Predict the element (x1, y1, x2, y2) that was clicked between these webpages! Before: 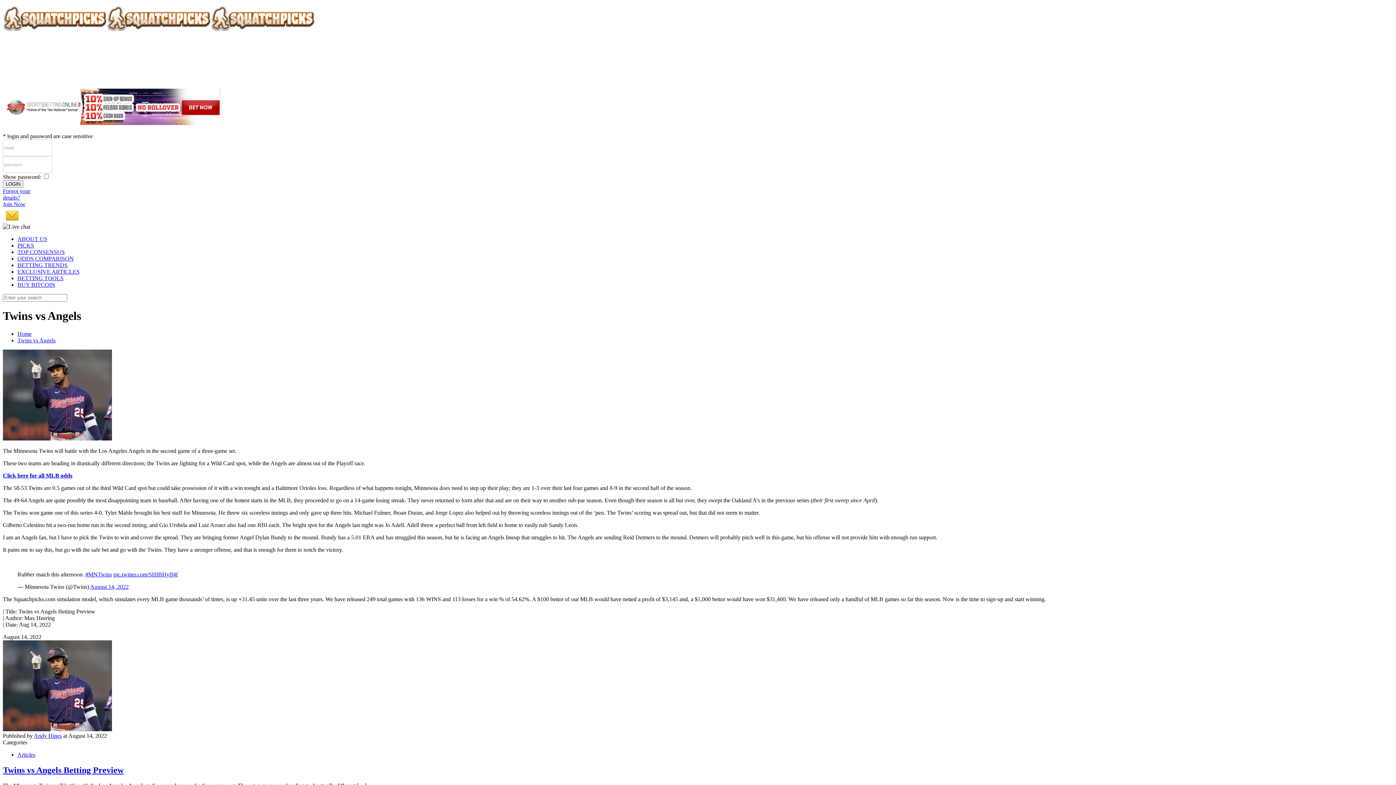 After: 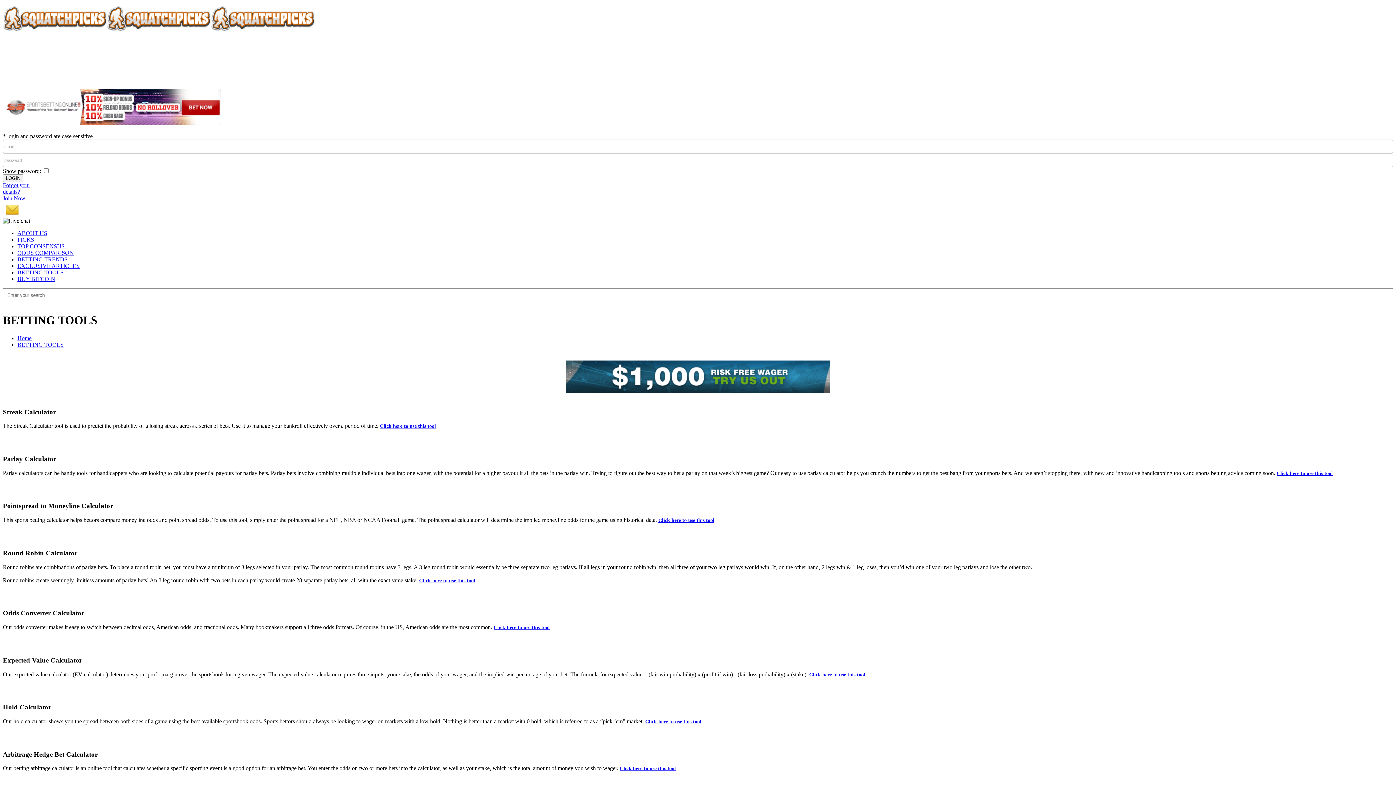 Action: label: BETTING TOOLS bbox: (17, 275, 63, 281)